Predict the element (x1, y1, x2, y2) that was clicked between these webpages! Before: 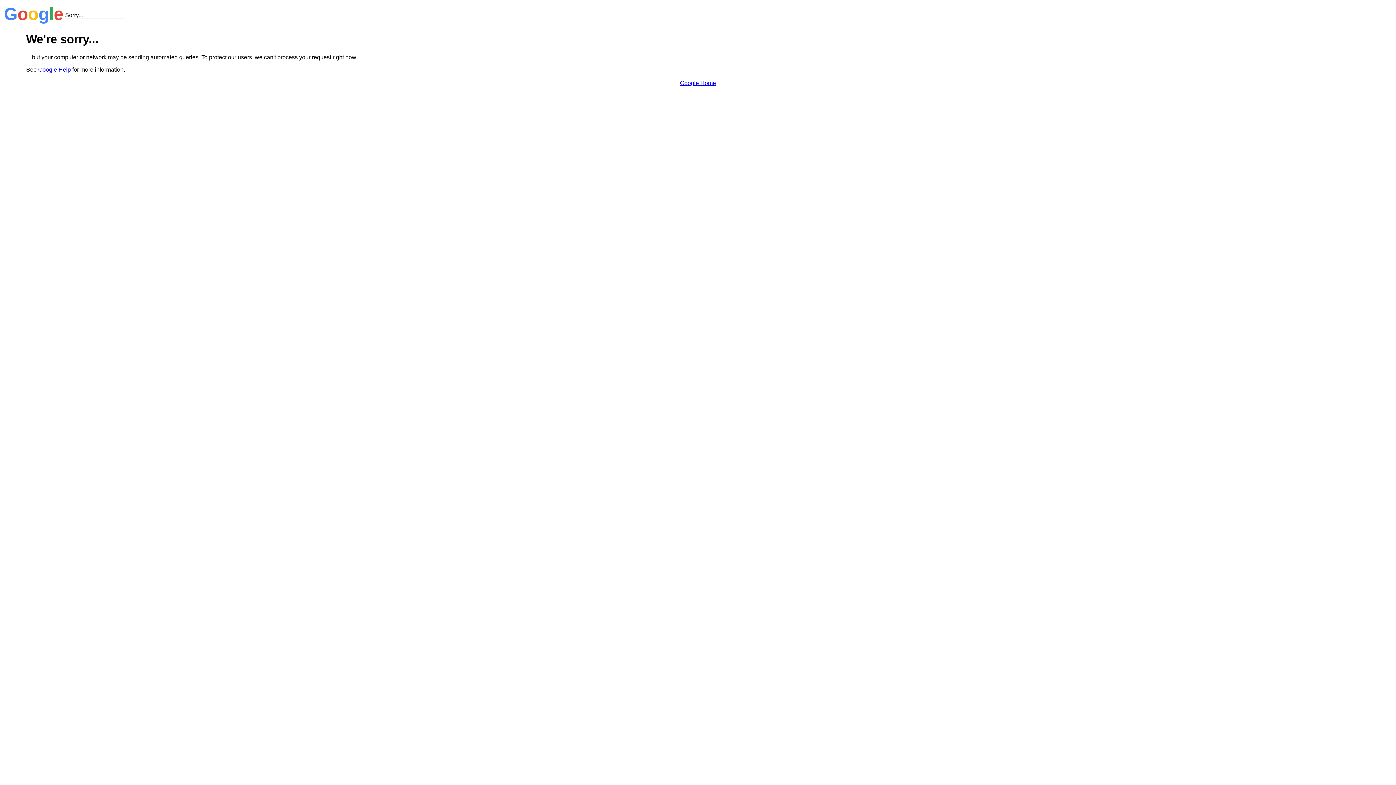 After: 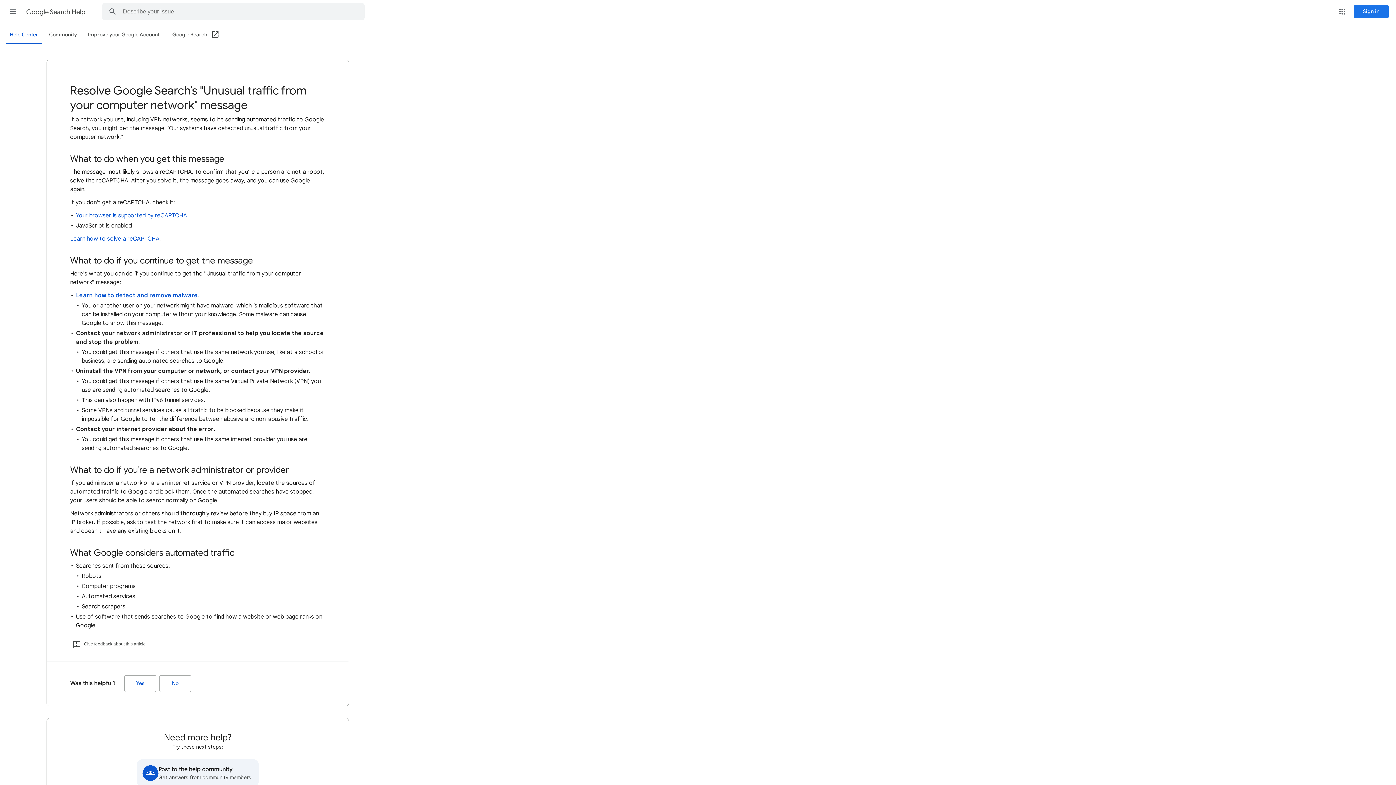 Action: bbox: (38, 66, 70, 72) label: Google Help